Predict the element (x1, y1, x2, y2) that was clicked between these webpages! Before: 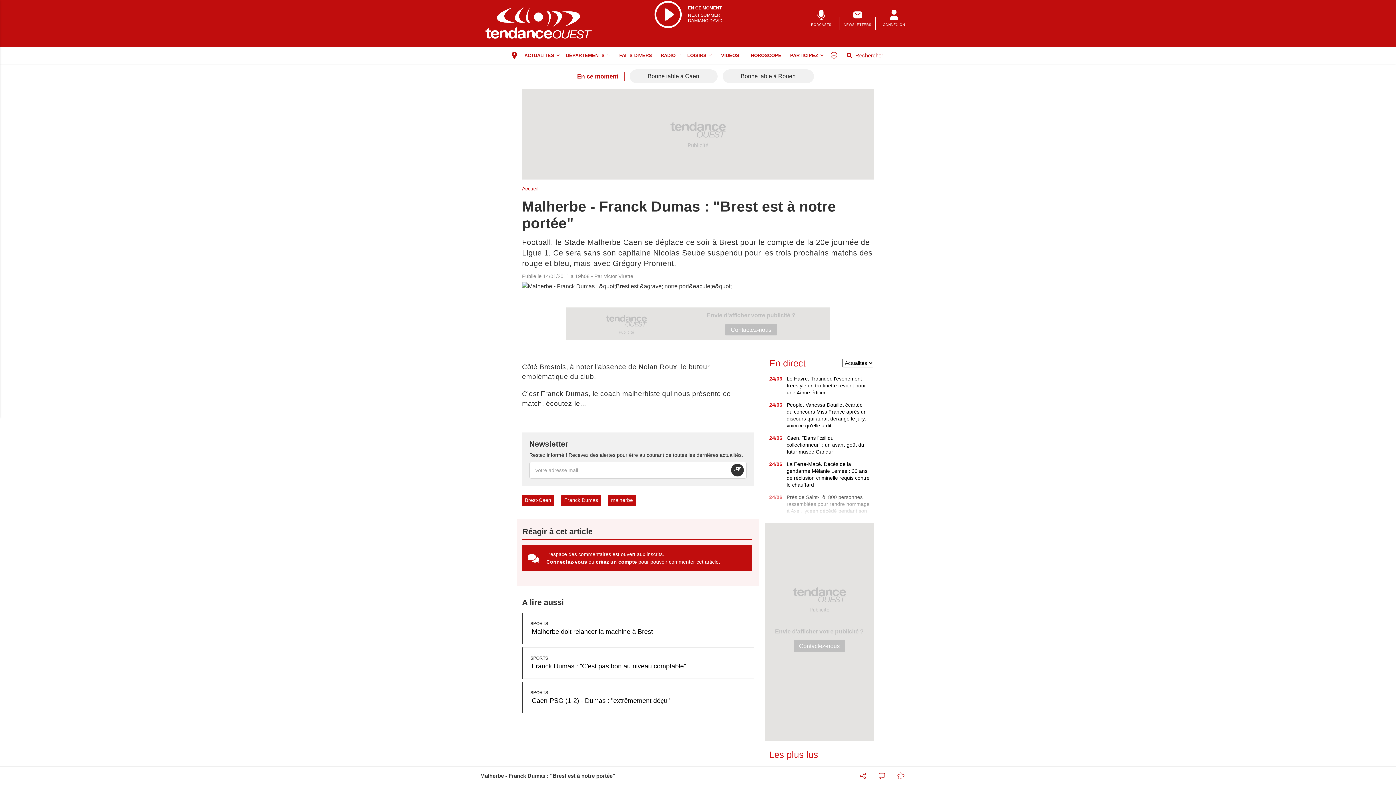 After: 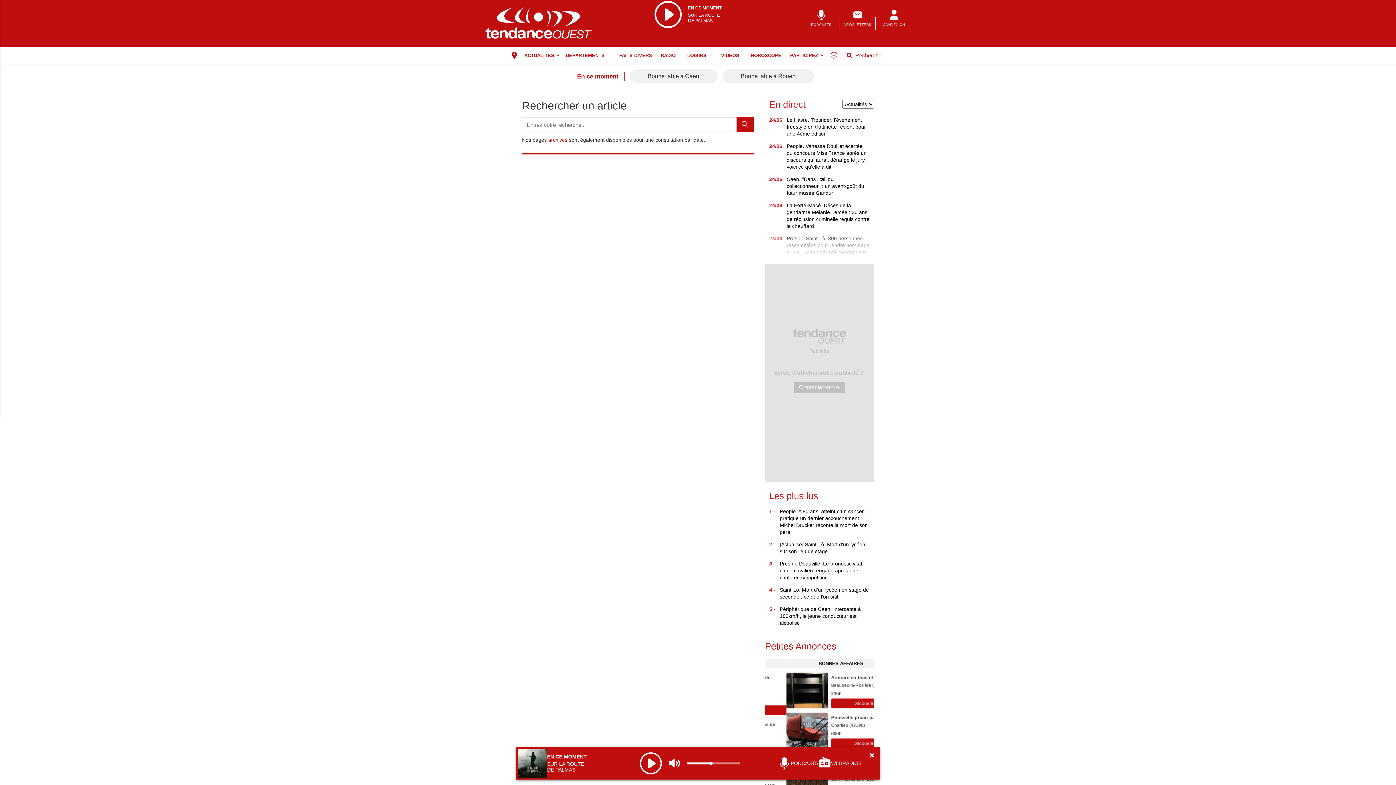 Action: bbox: (840, 47, 889, 63) label:  Rechercher